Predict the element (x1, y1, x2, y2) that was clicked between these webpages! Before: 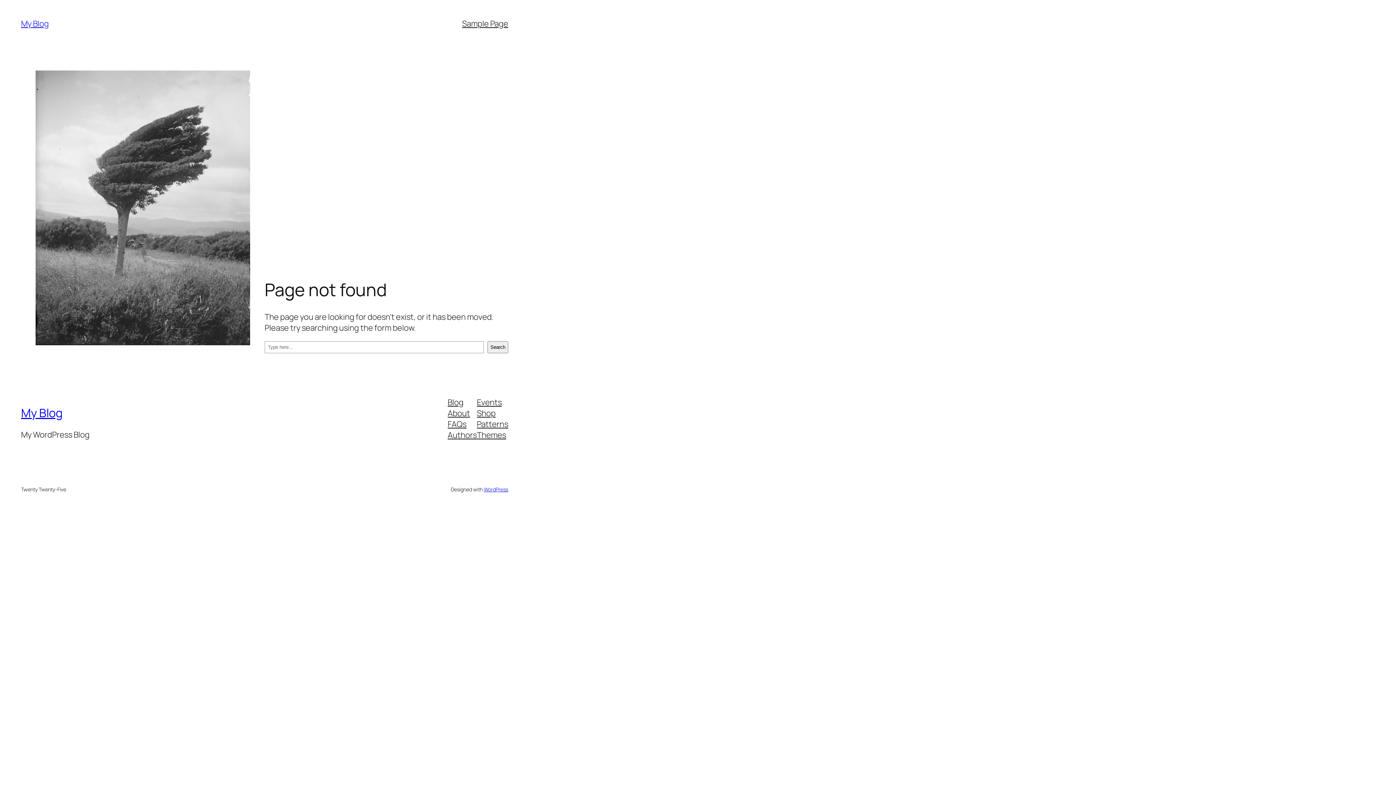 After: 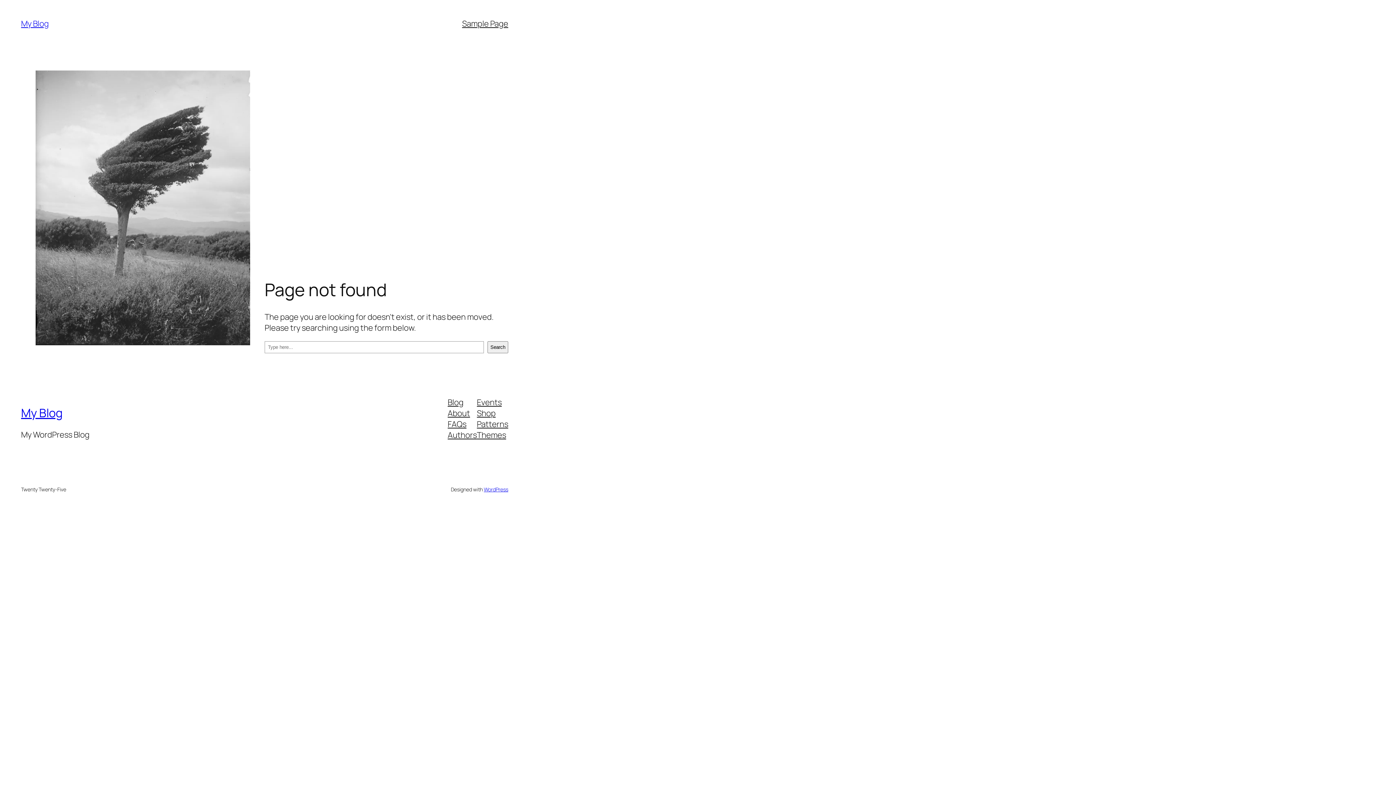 Action: bbox: (477, 396, 501, 407) label: Events